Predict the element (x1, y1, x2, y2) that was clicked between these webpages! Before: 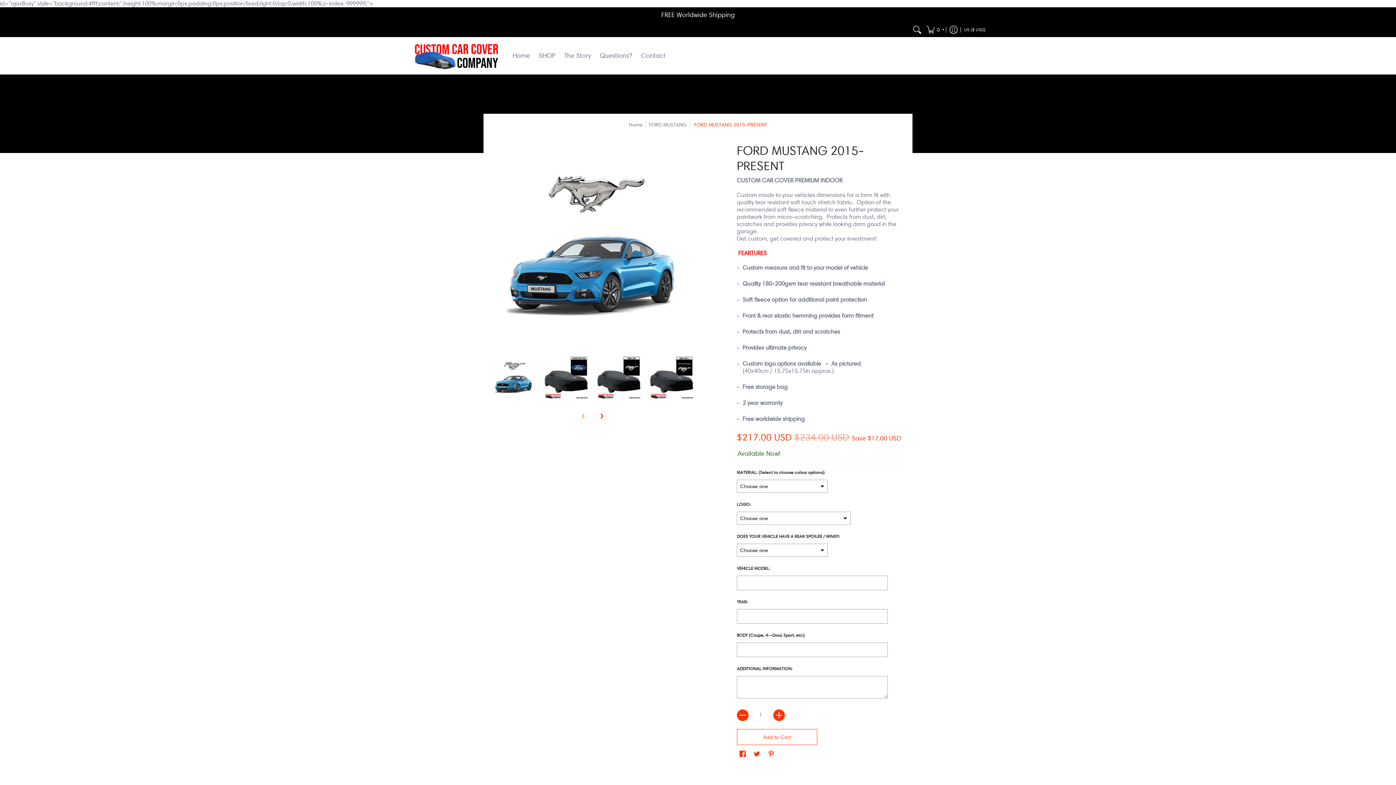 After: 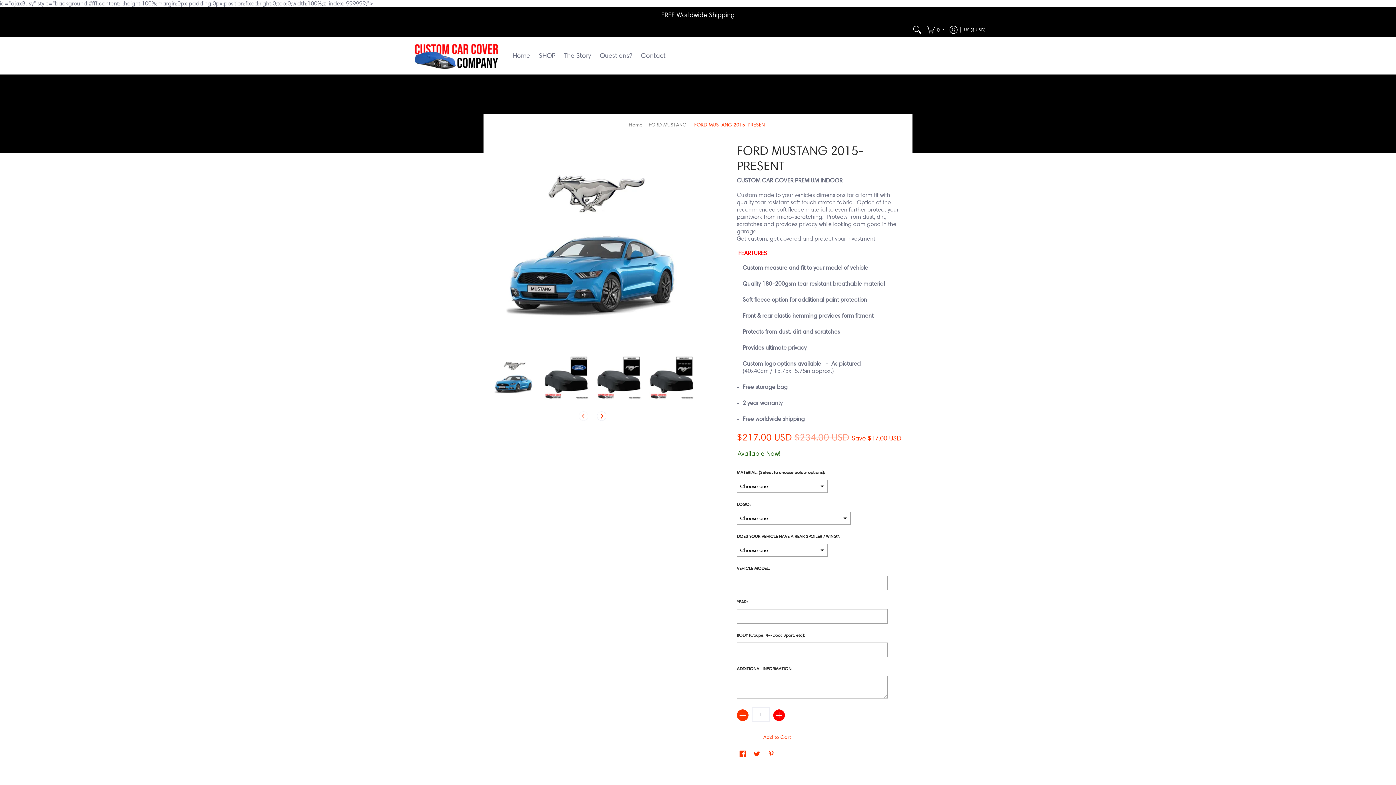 Action: bbox: (773, 709, 785, 721) label: Add